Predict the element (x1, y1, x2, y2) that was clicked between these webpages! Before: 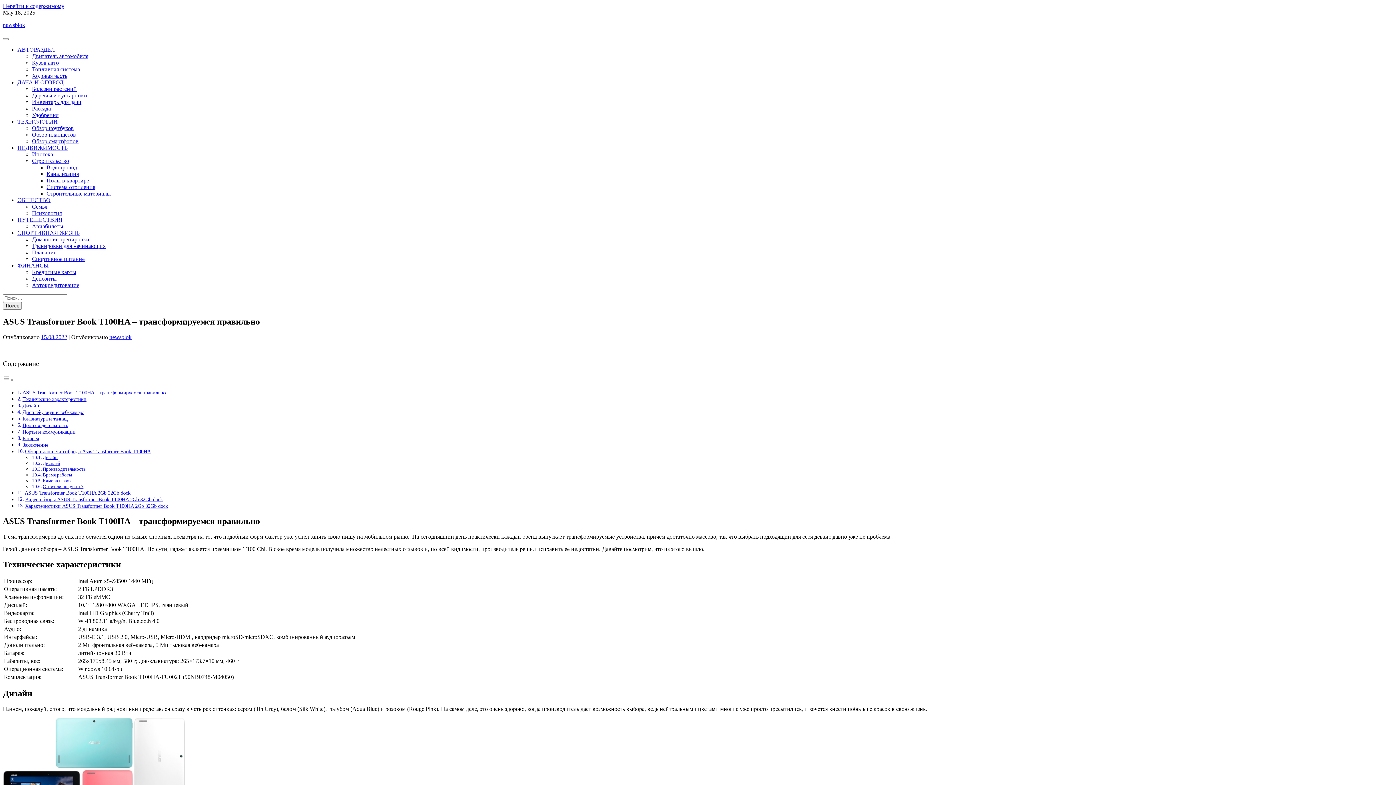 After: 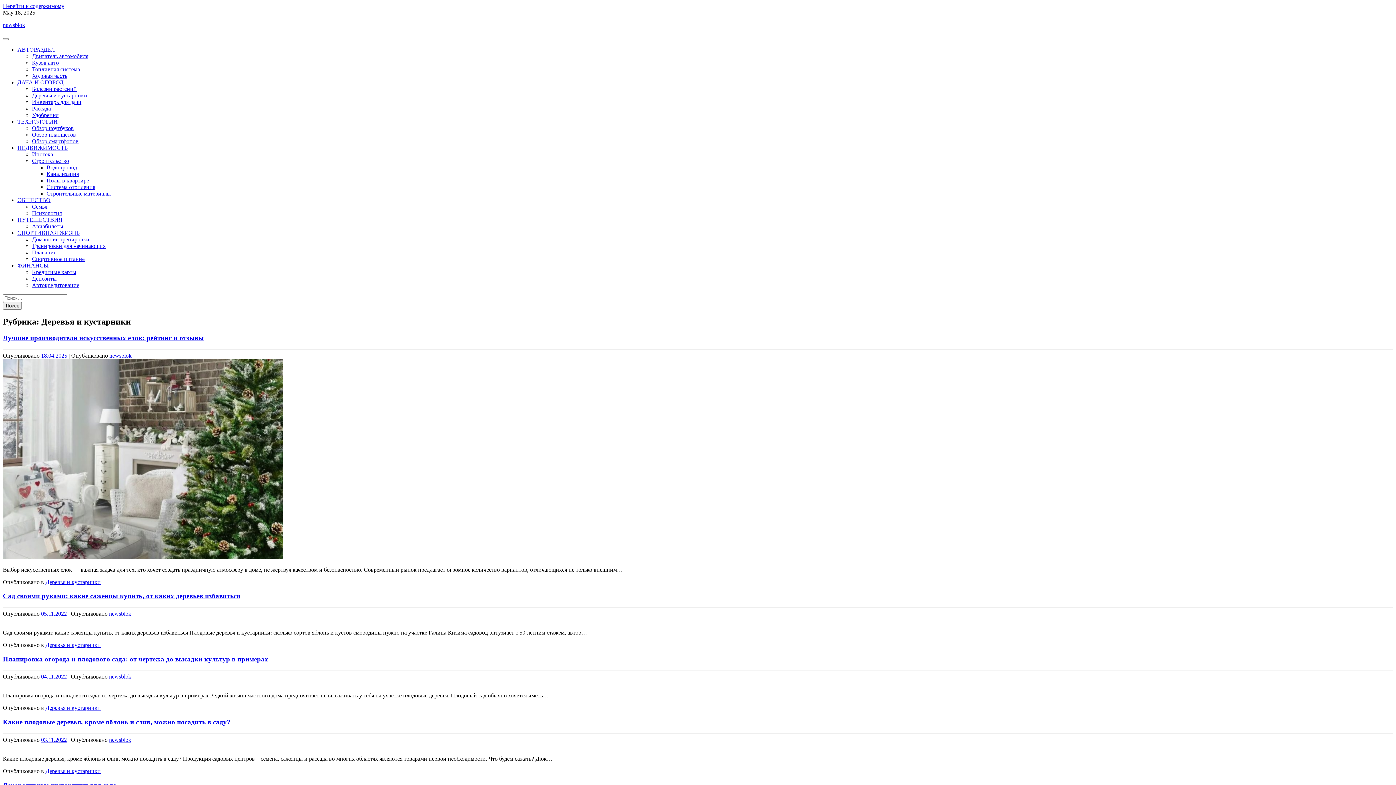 Action: bbox: (32, 92, 87, 98) label: Деревья и кустарники